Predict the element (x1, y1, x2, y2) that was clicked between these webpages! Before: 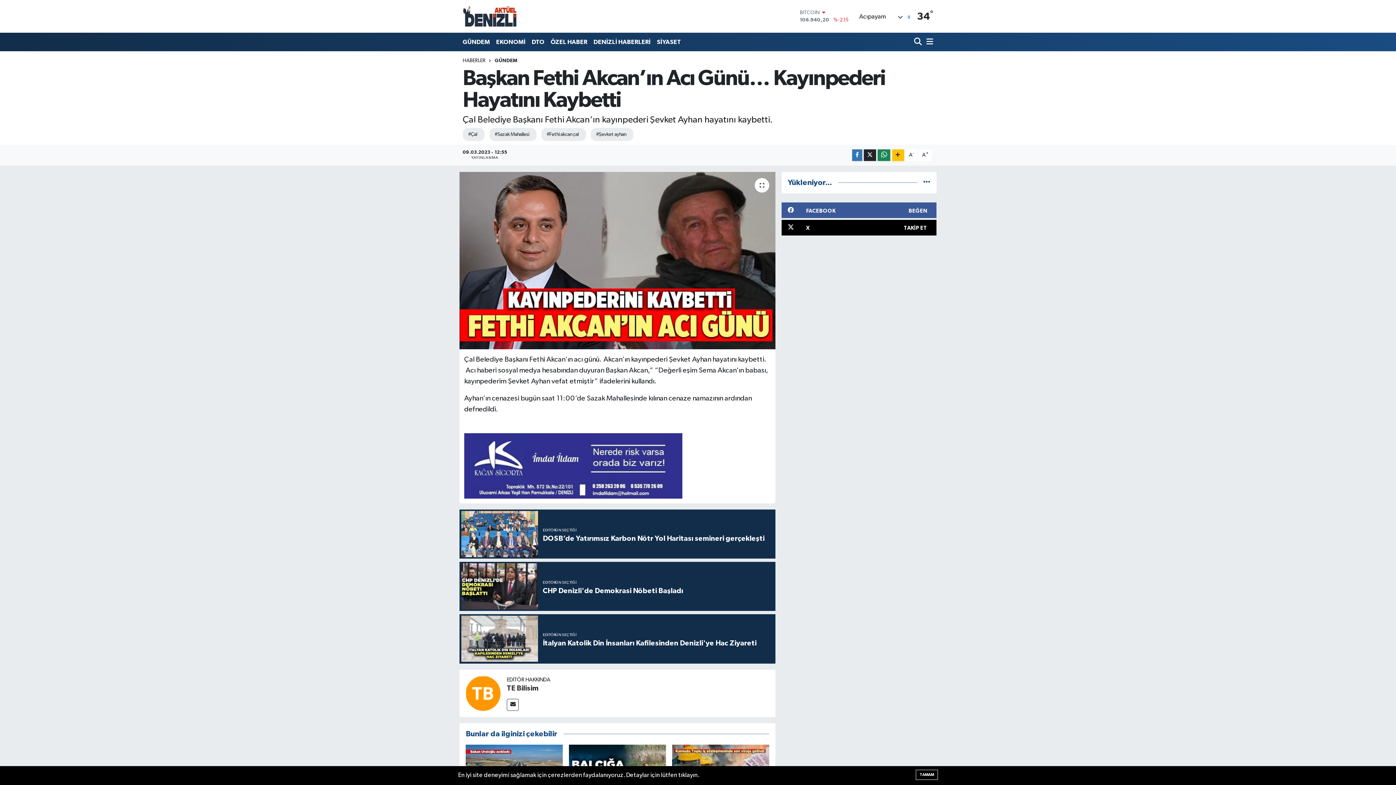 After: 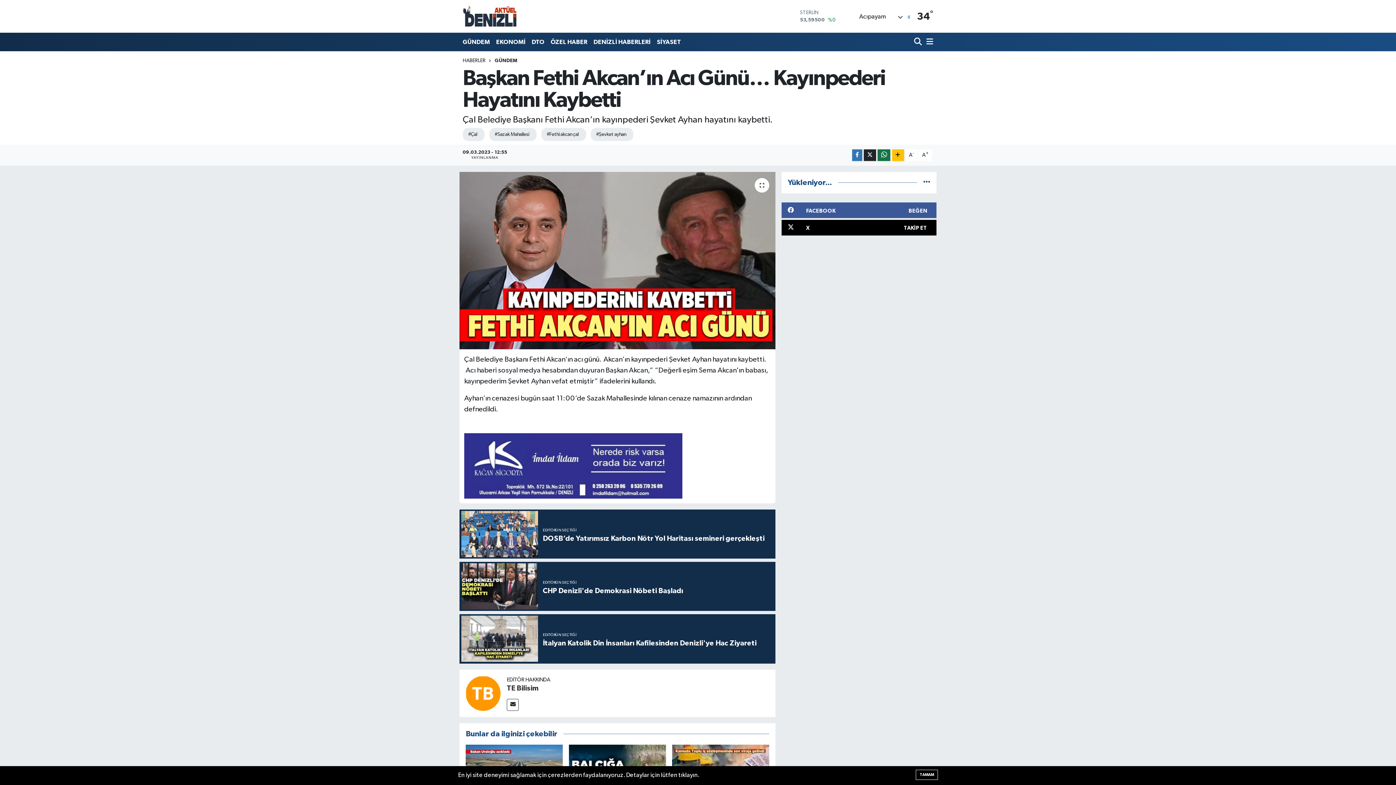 Action: bbox: (877, 149, 890, 161)